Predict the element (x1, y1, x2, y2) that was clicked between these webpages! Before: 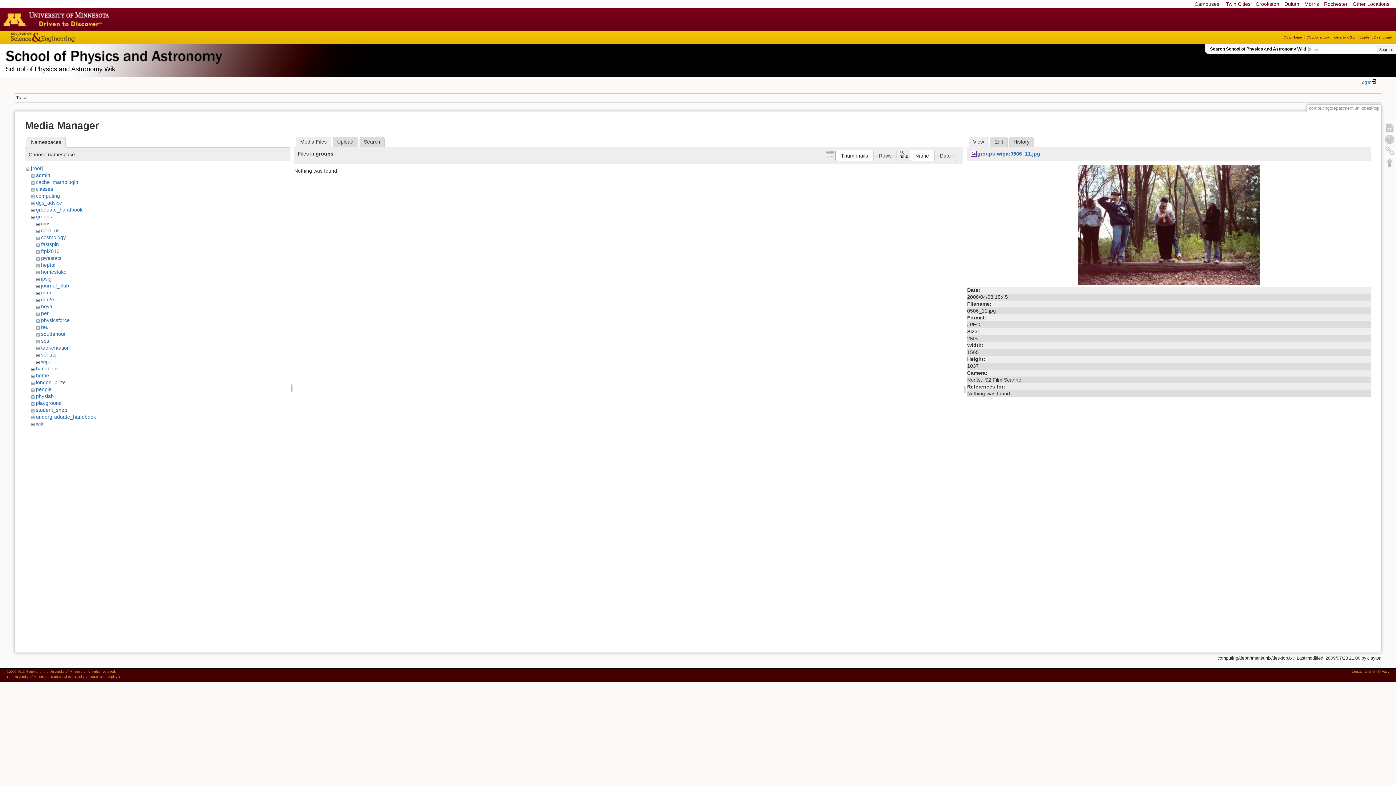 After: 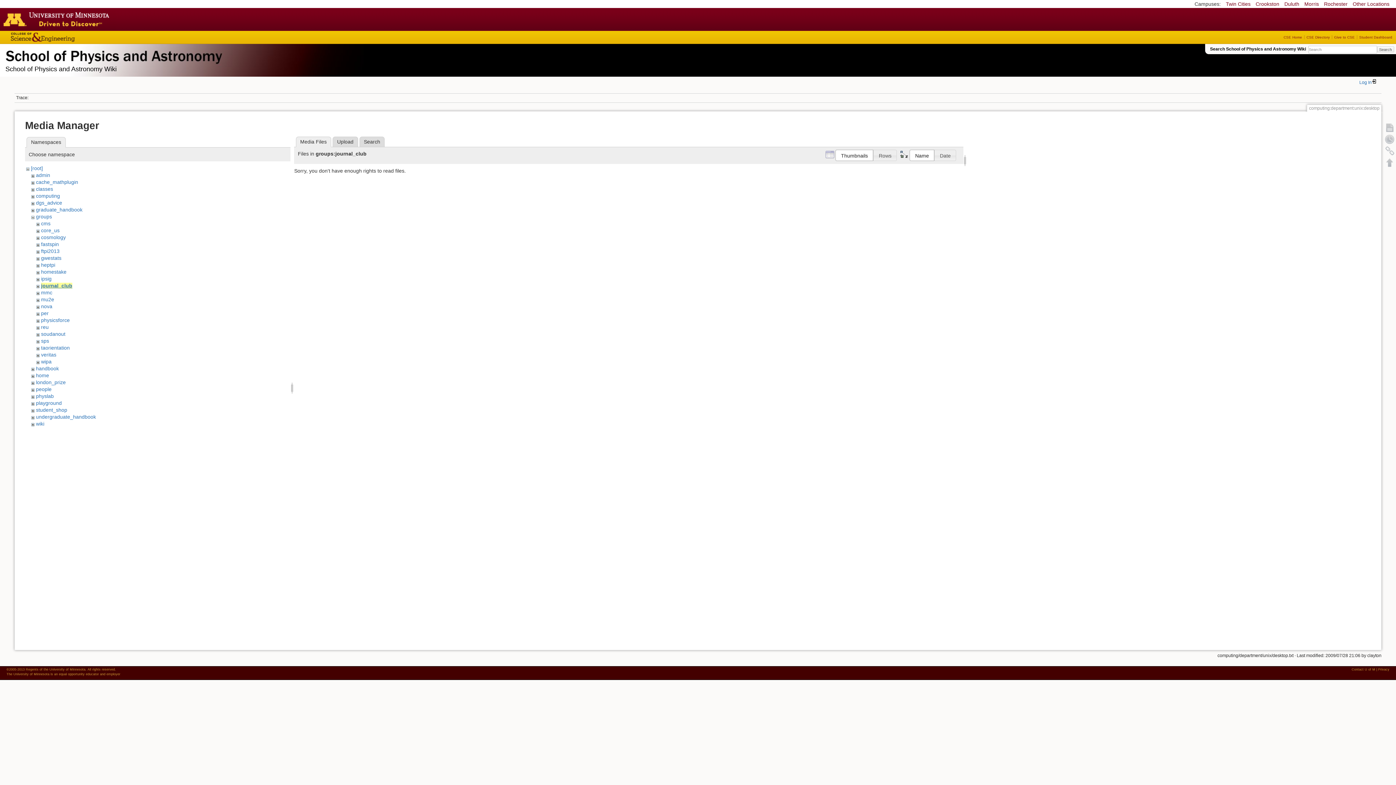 Action: bbox: (41, 282, 69, 288) label: journal_club